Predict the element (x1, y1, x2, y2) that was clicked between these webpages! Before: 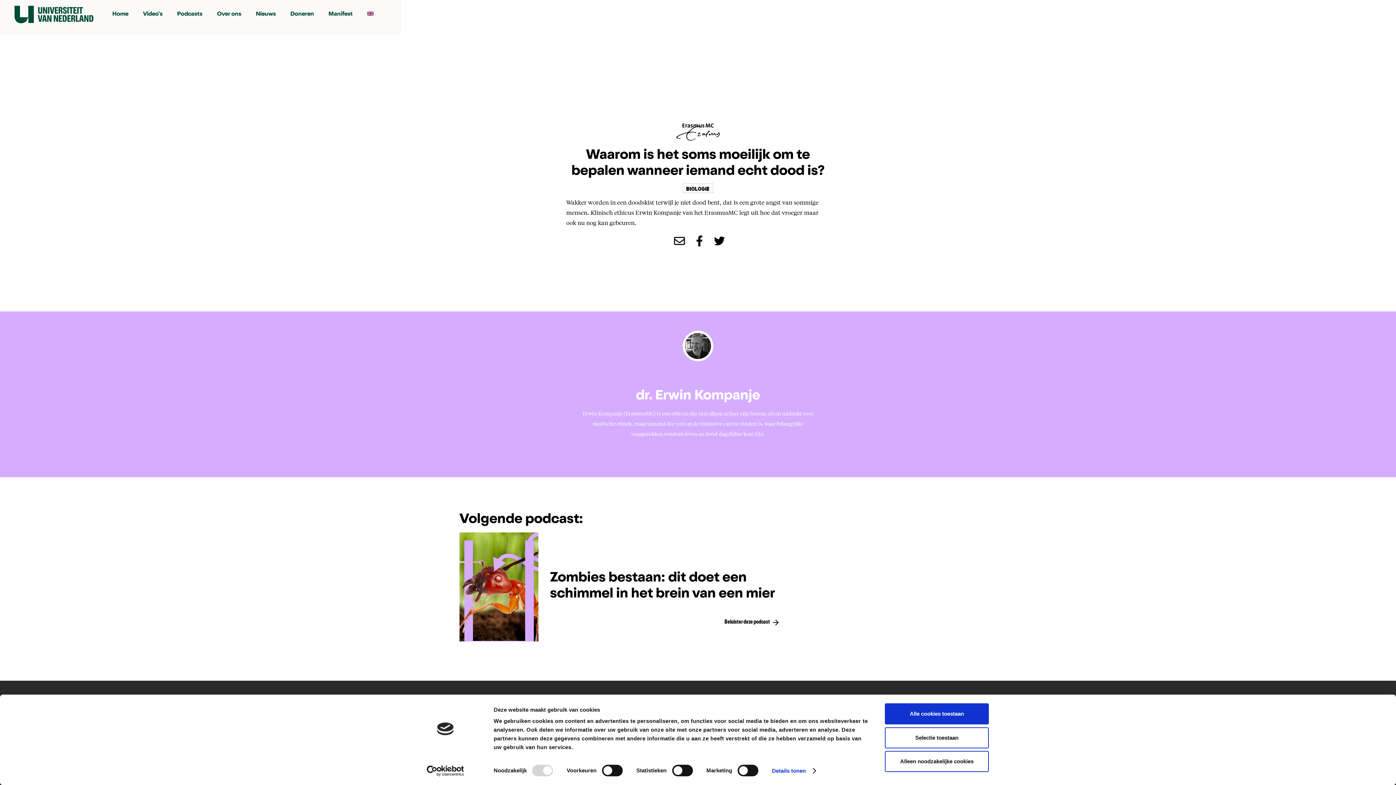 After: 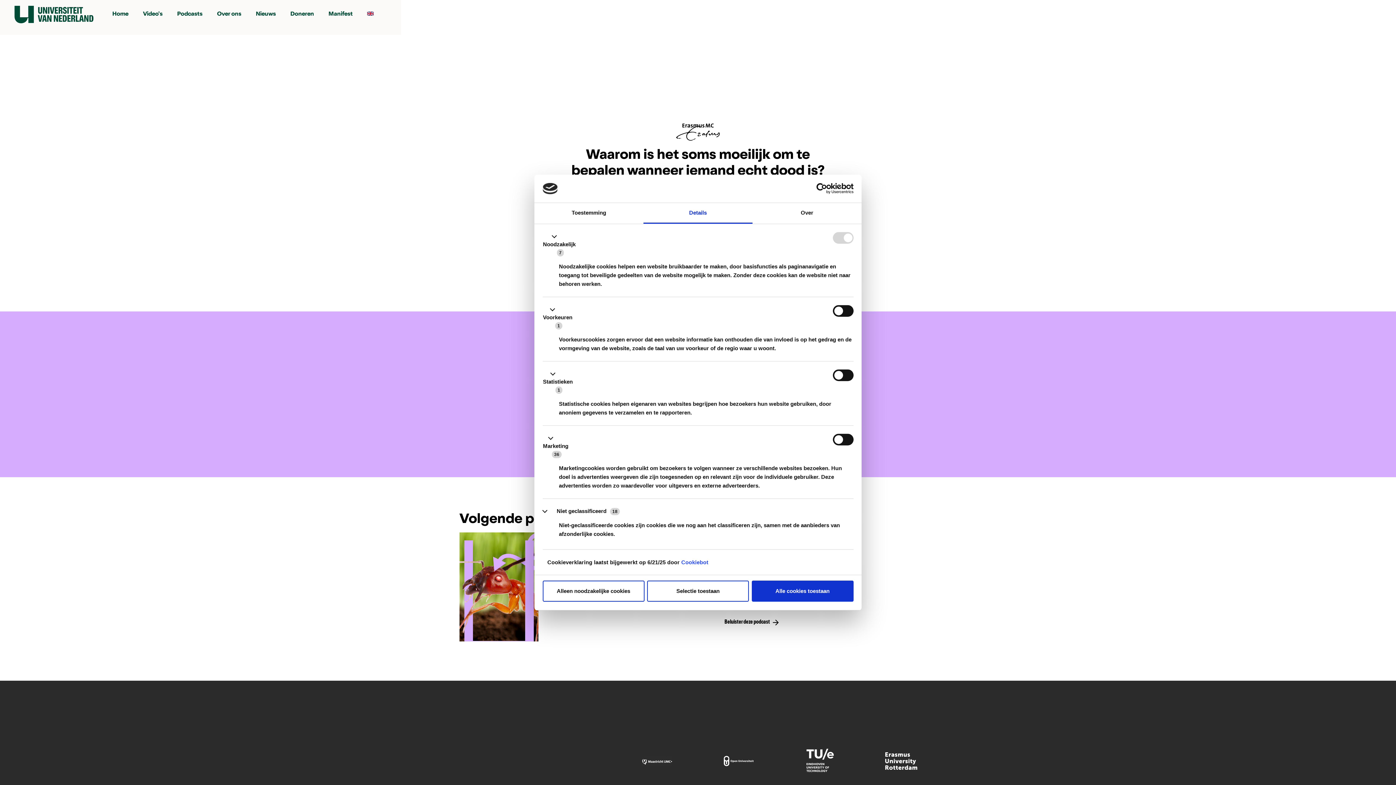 Action: bbox: (772, 765, 815, 776) label: Details tonen